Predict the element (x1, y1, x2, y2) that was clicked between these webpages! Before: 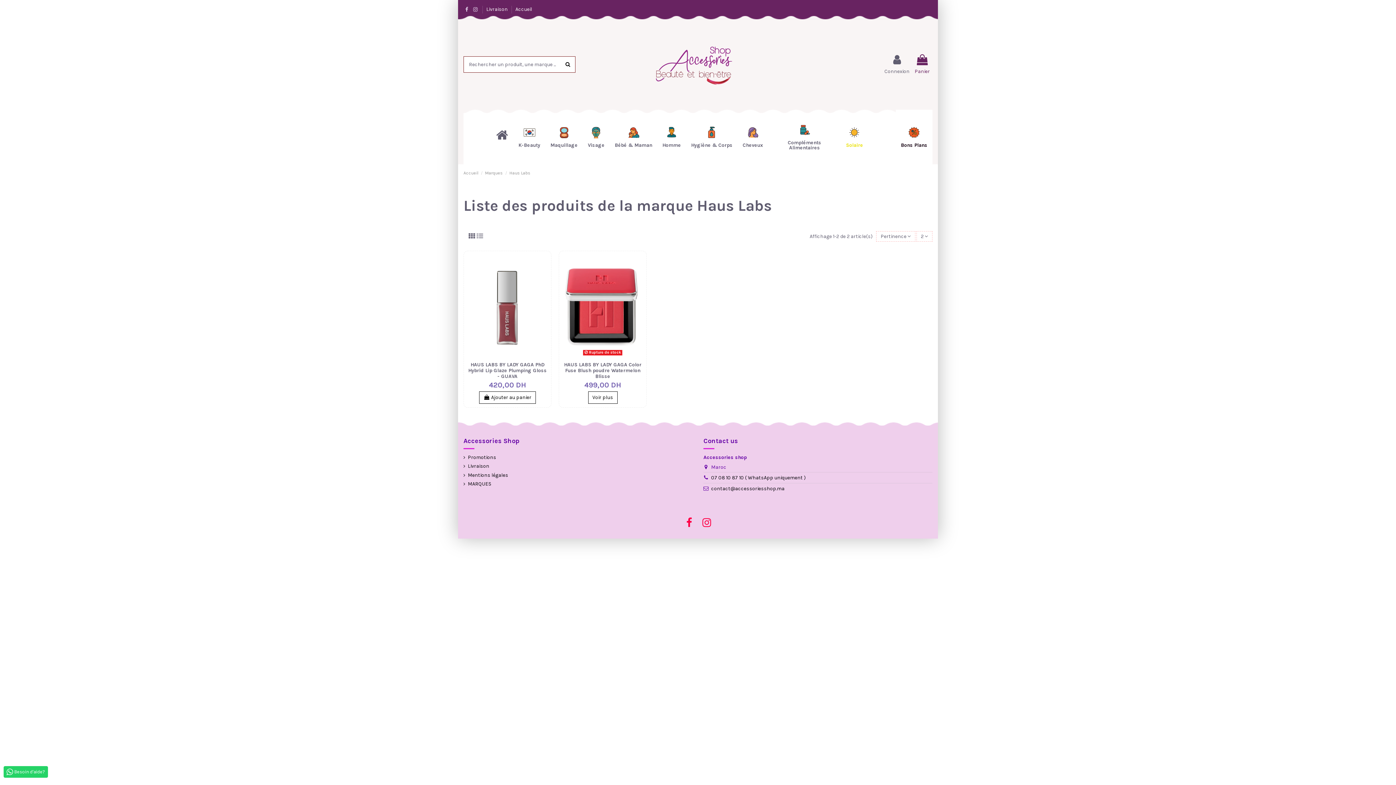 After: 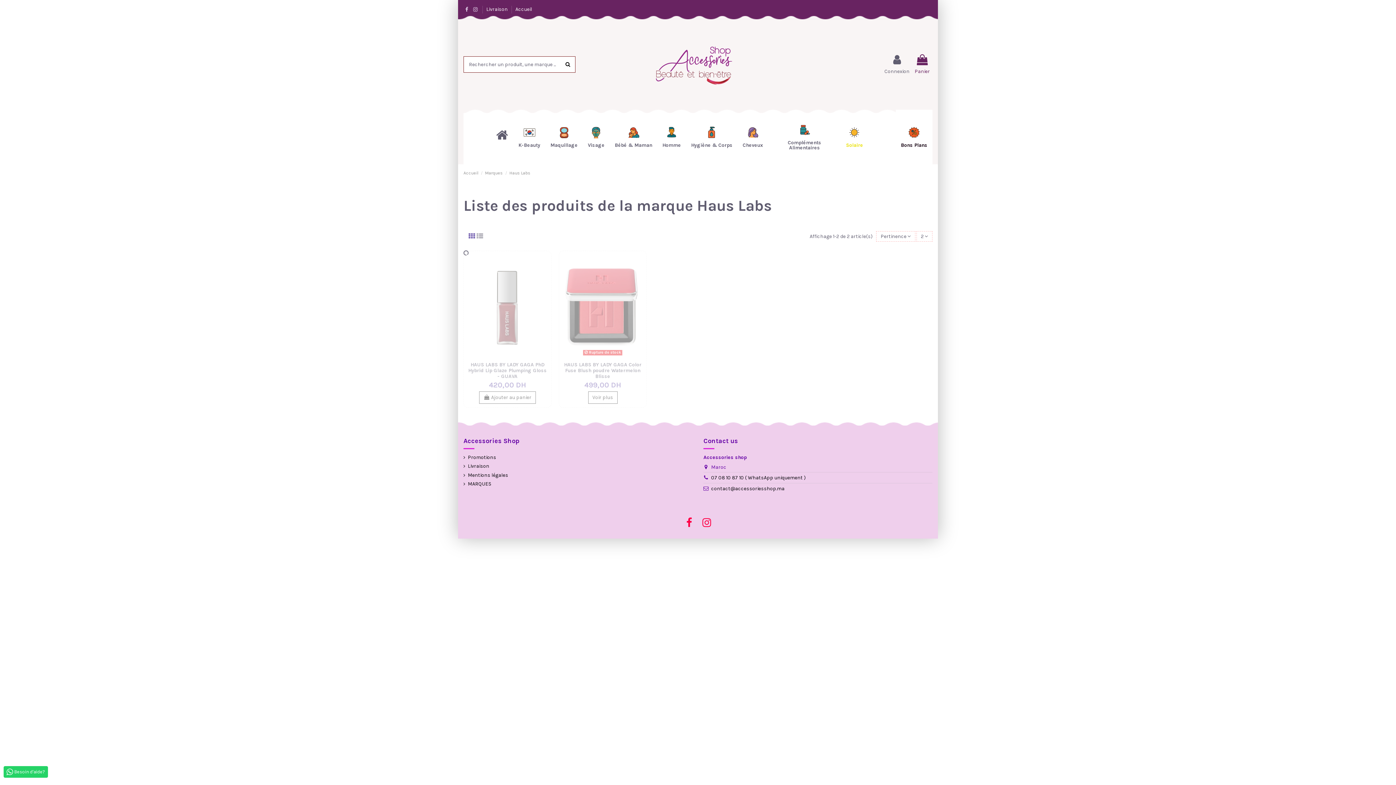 Action: bbox: (468, 232, 475, 240)